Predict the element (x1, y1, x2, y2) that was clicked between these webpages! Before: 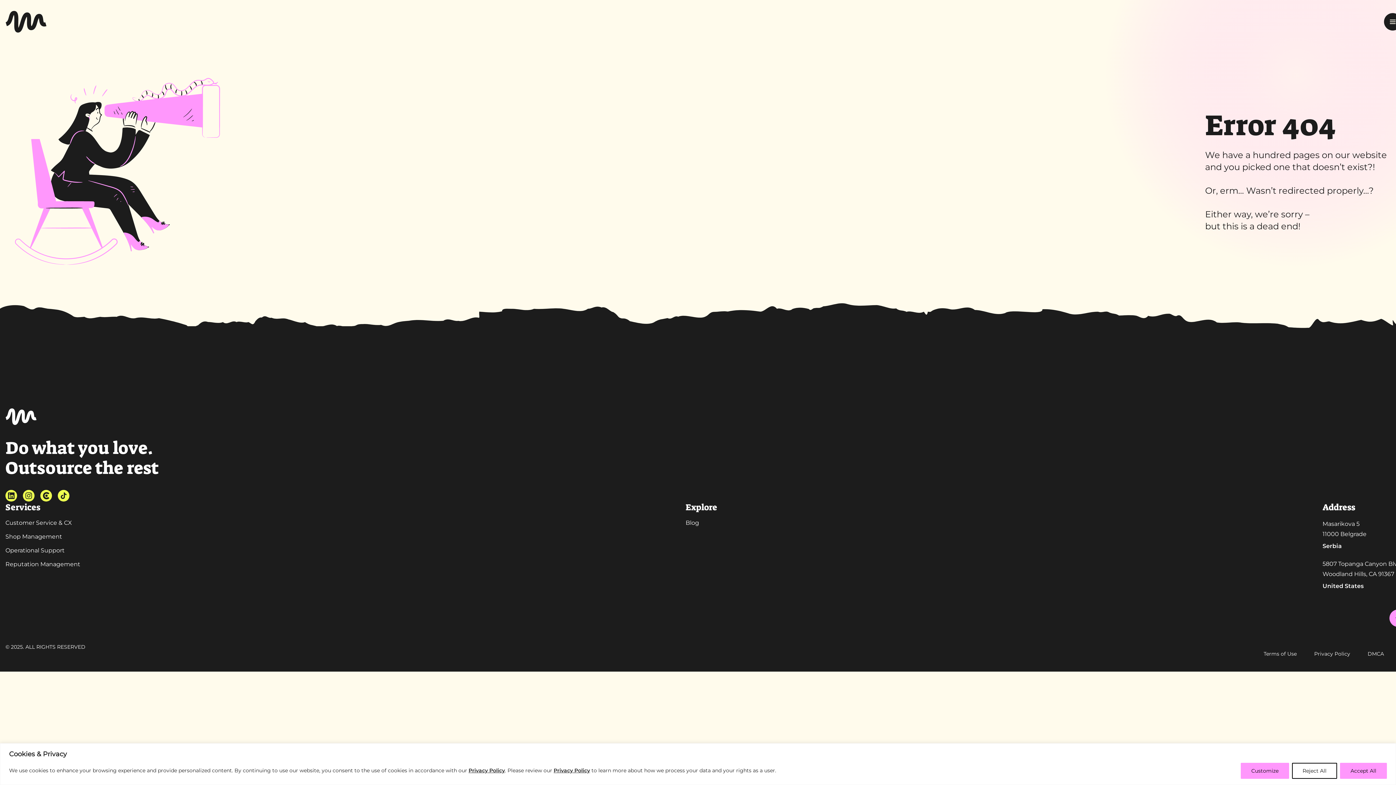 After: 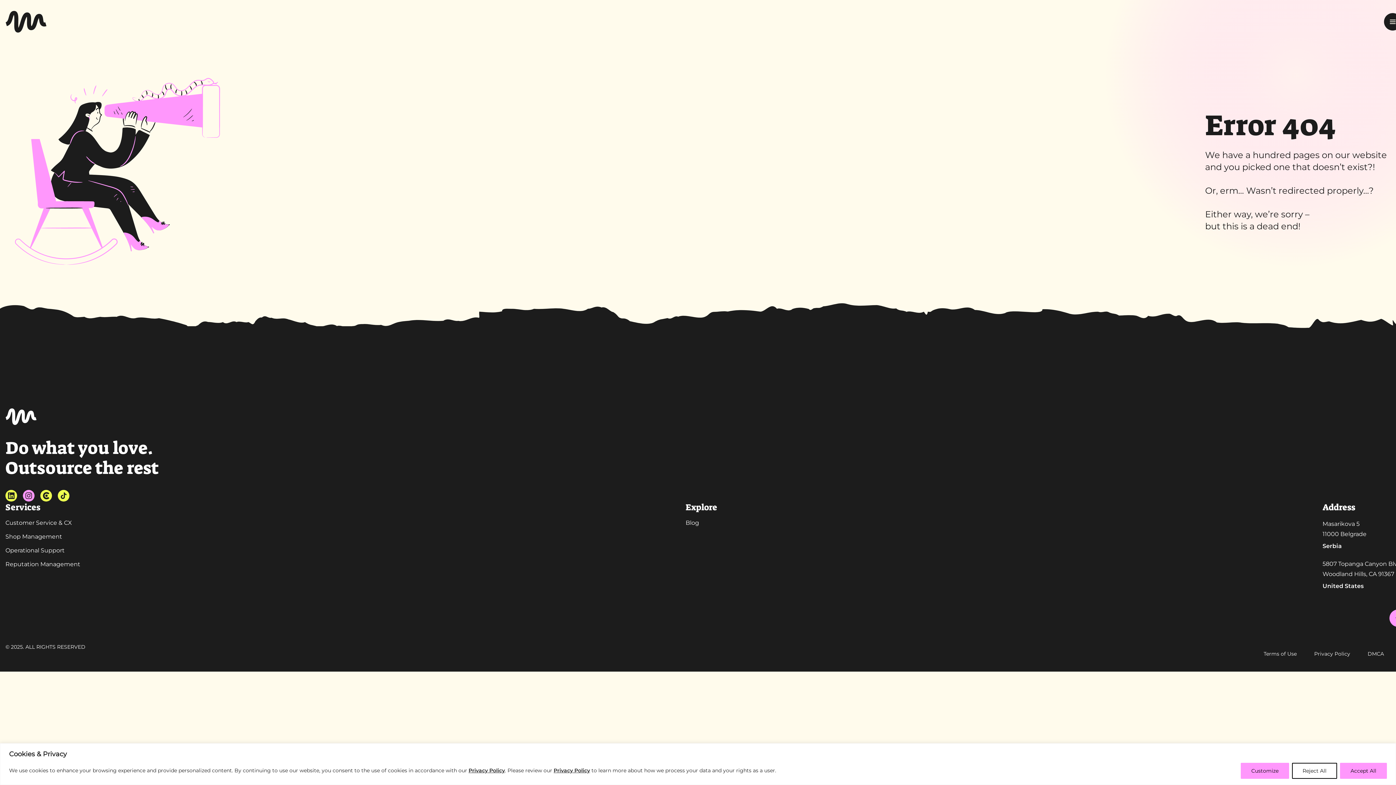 Action: bbox: (22, 490, 34, 501)